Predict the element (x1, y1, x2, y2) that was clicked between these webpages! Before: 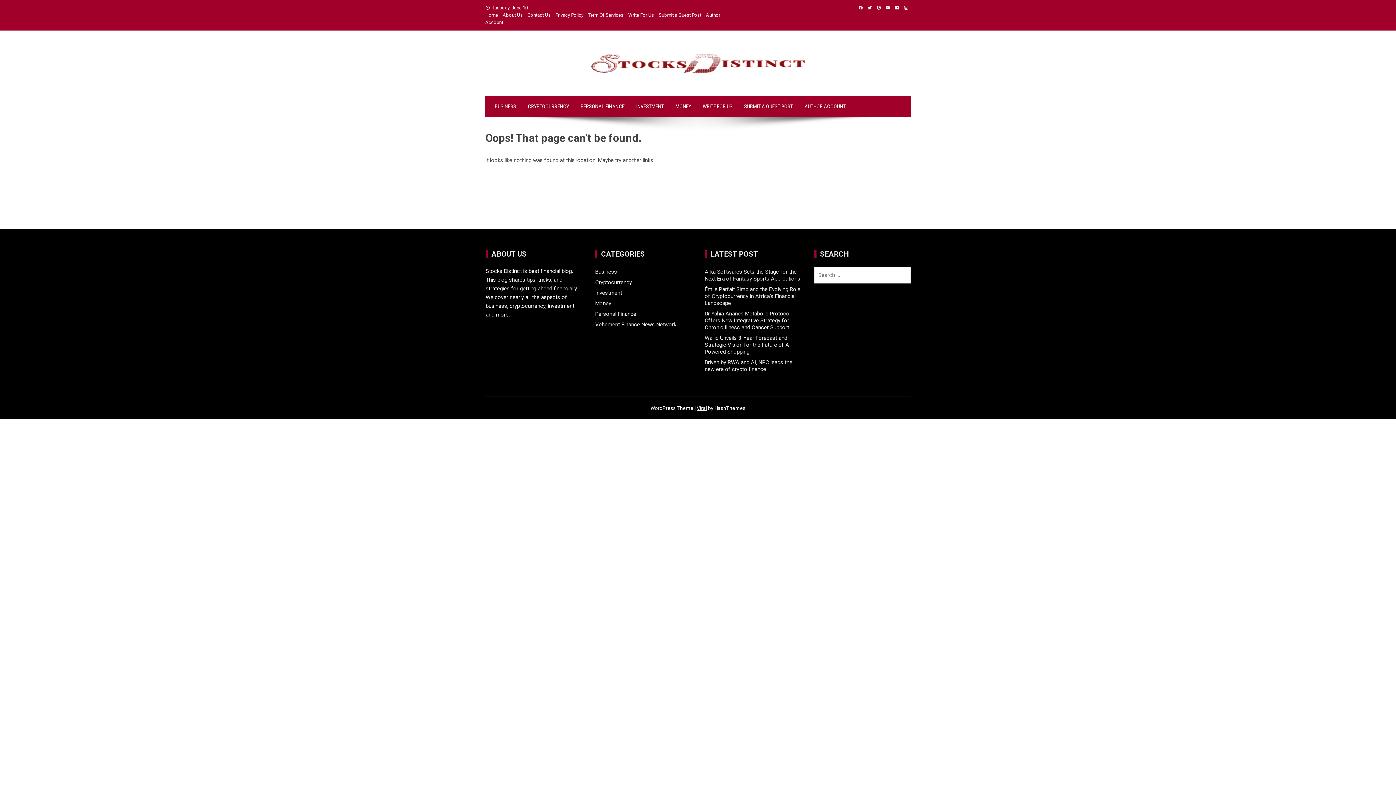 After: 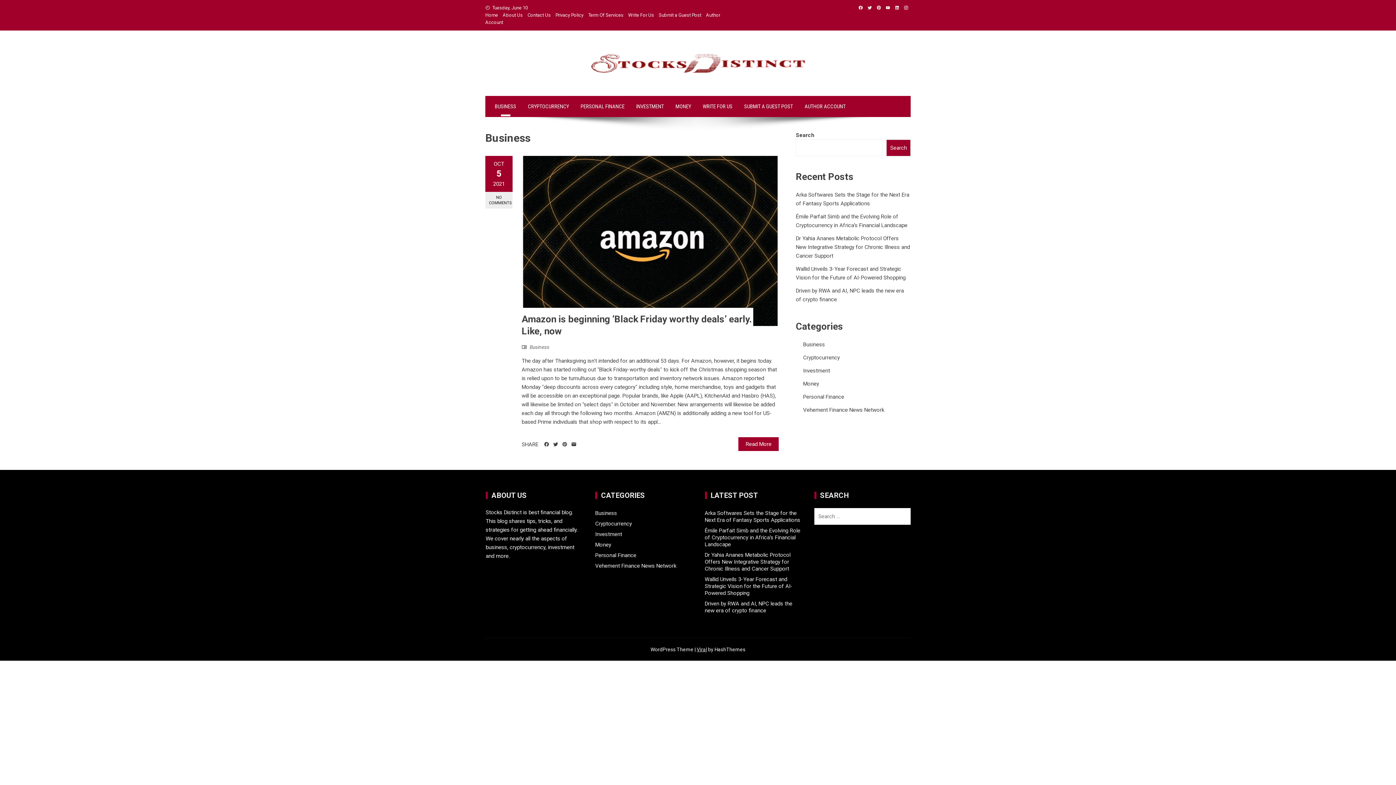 Action: label: BUSINESS bbox: (489, 96, 522, 117)